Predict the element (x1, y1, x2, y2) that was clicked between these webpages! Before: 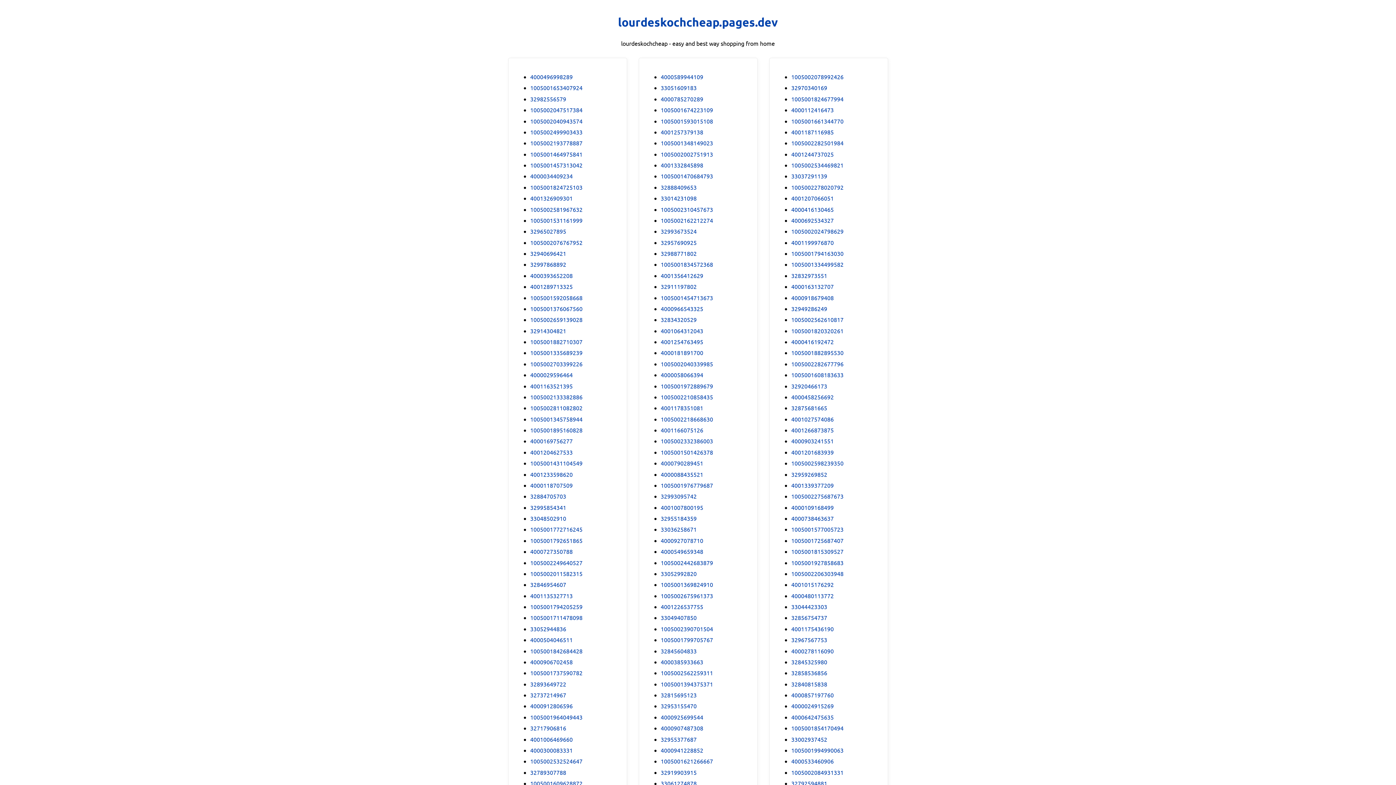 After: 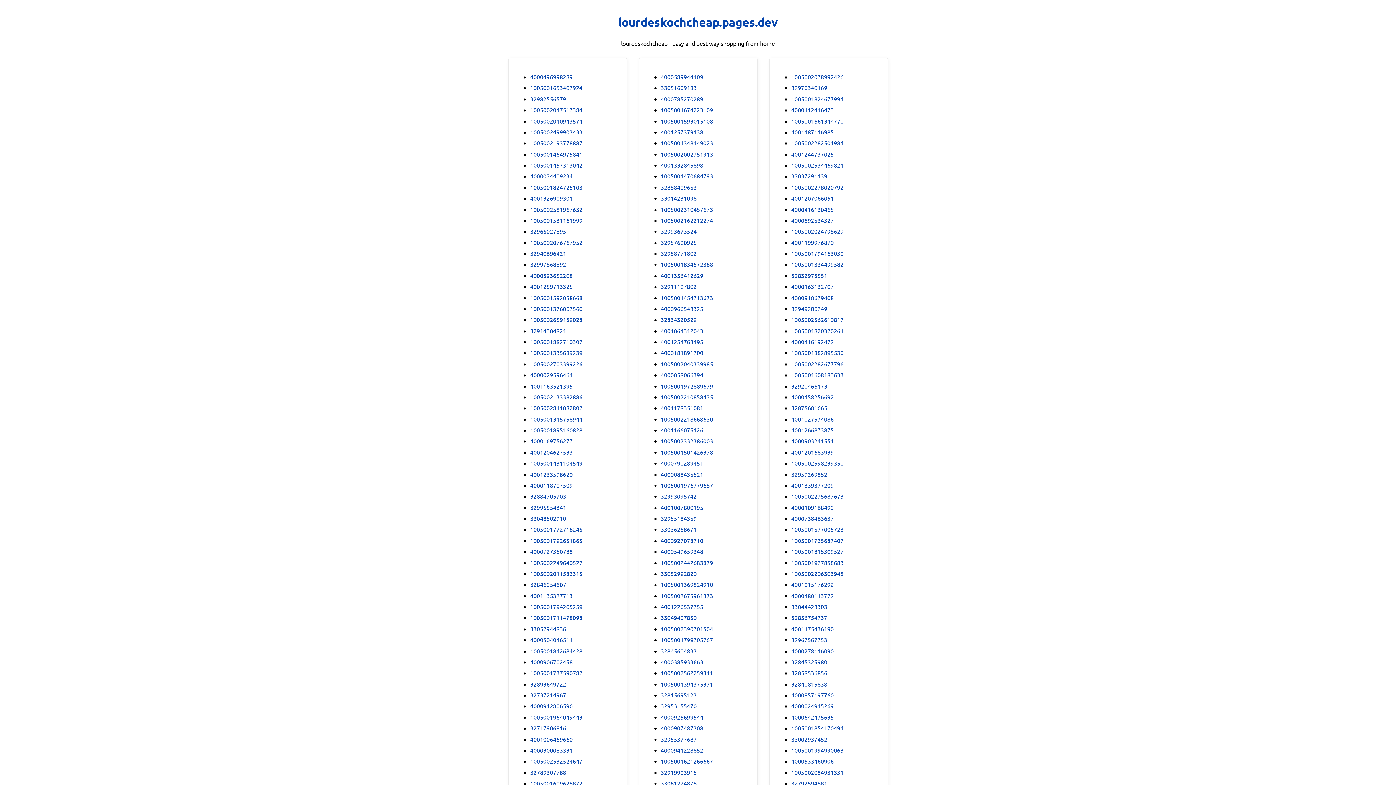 Action: bbox: (530, 260, 566, 268) label: 32997868892